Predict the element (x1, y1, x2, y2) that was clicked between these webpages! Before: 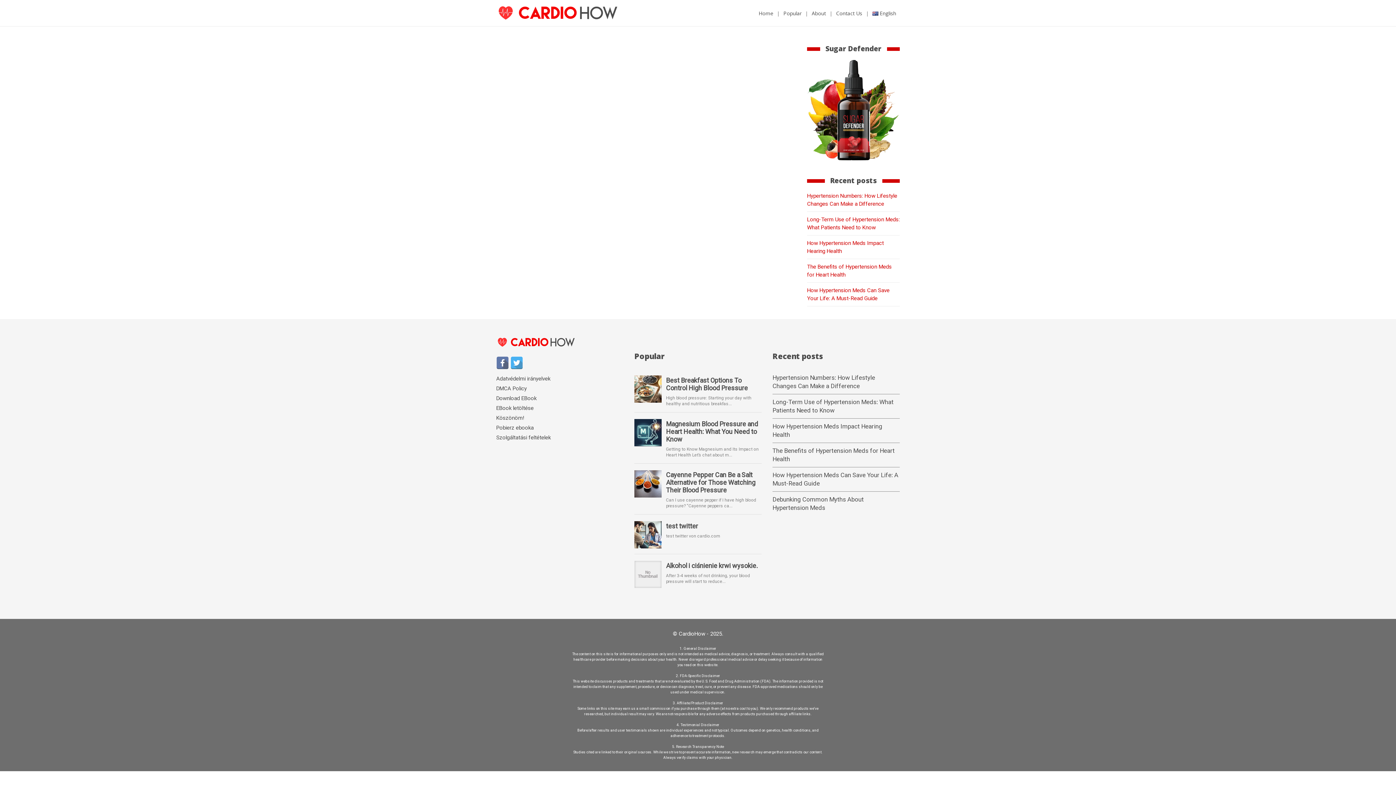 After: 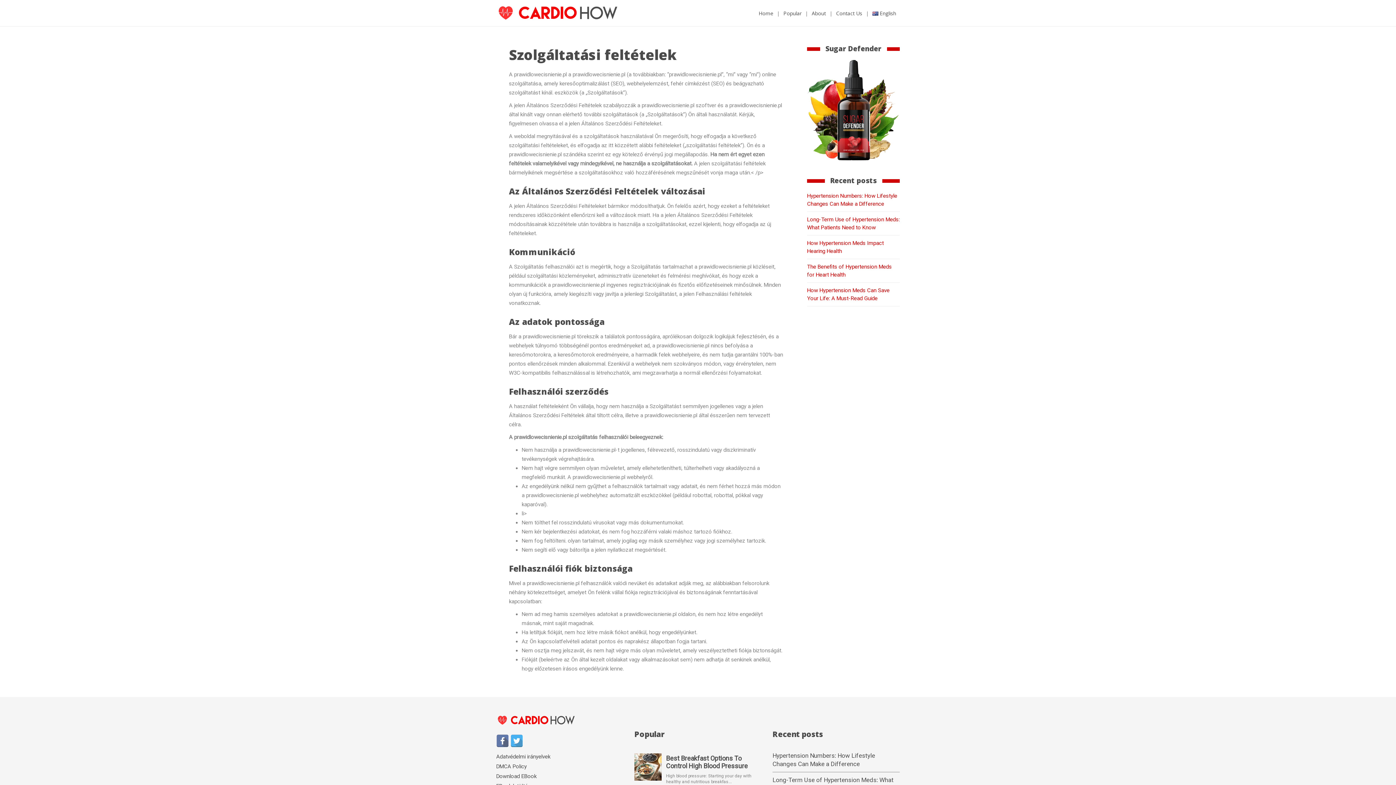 Action: label: Szolgáltatási feltételek bbox: (496, 434, 550, 441)